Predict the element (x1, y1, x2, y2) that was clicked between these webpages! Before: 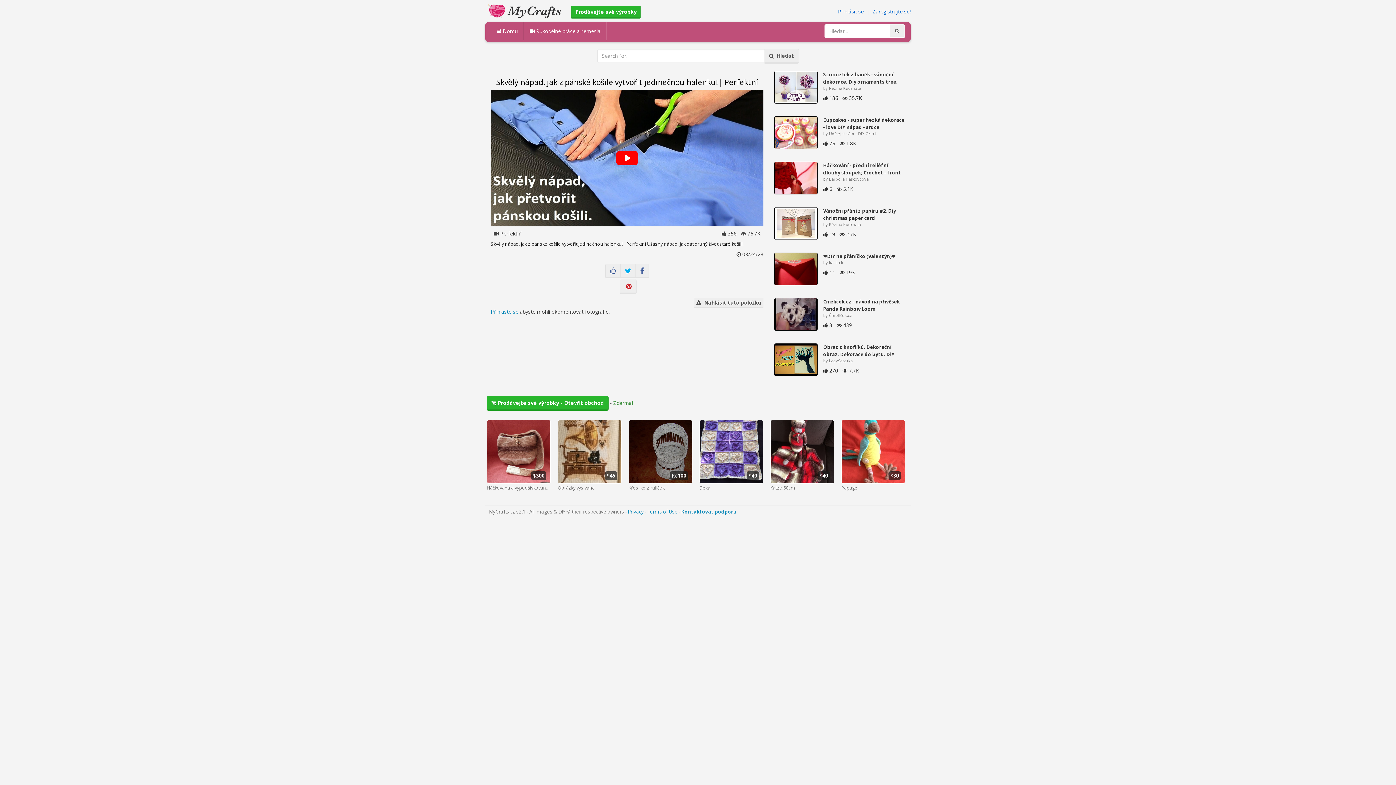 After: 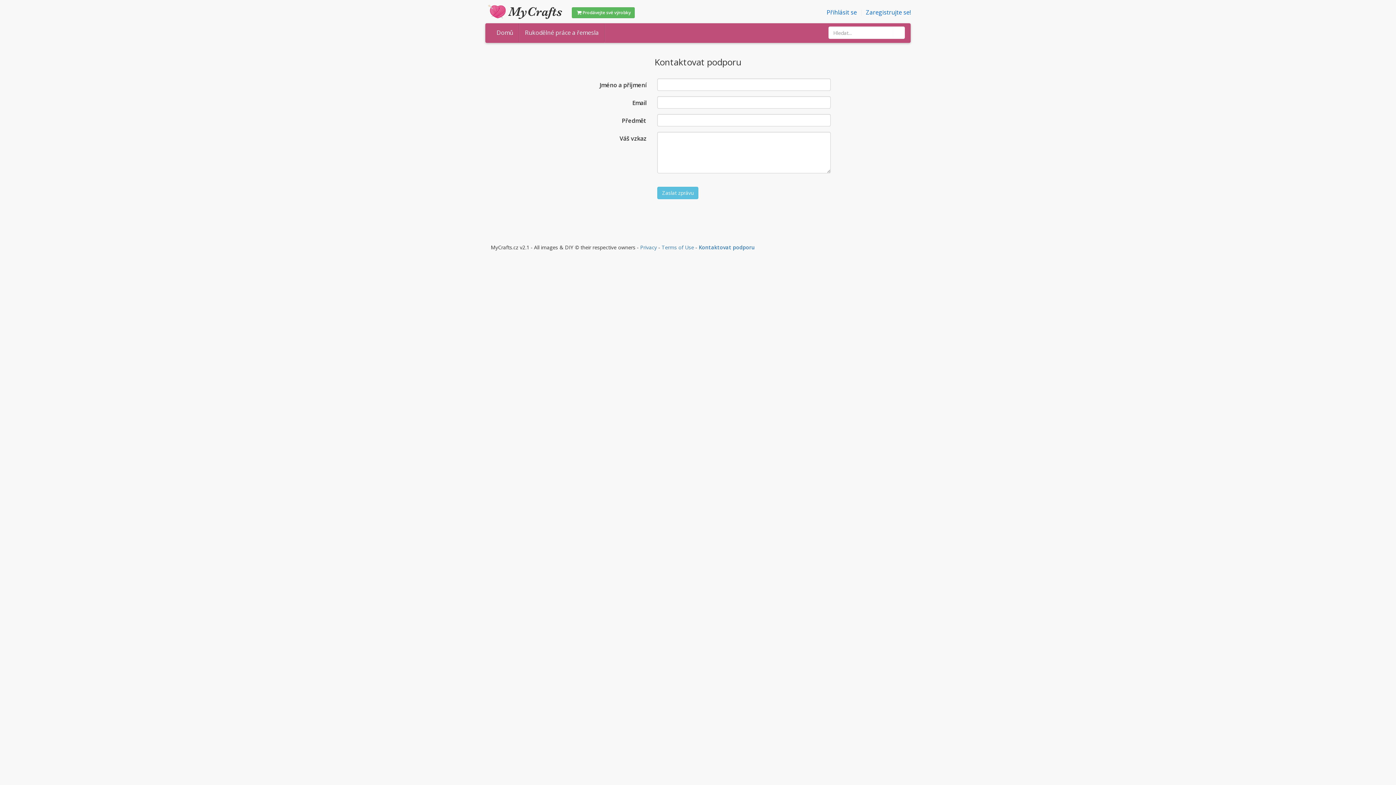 Action: label: Kontaktovat podporu bbox: (681, 508, 736, 515)